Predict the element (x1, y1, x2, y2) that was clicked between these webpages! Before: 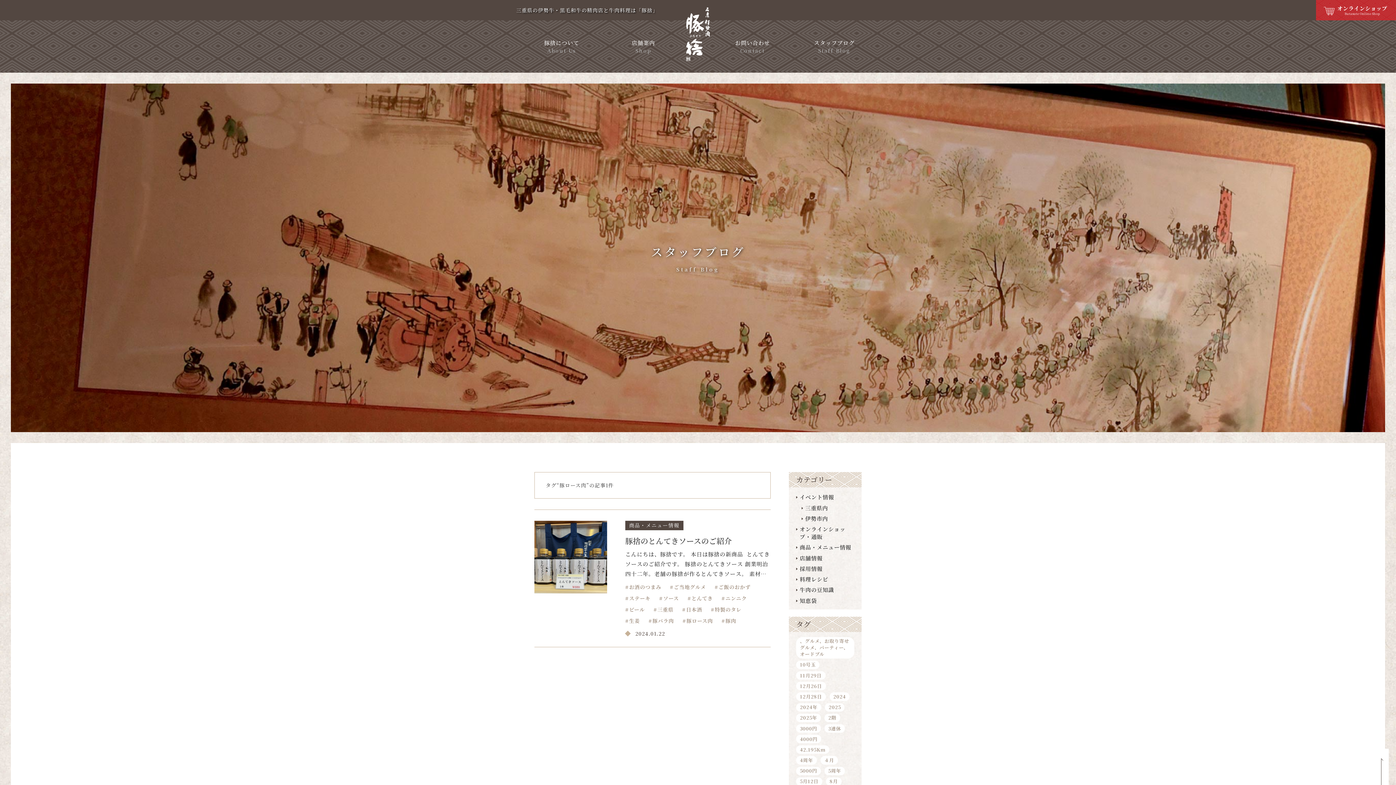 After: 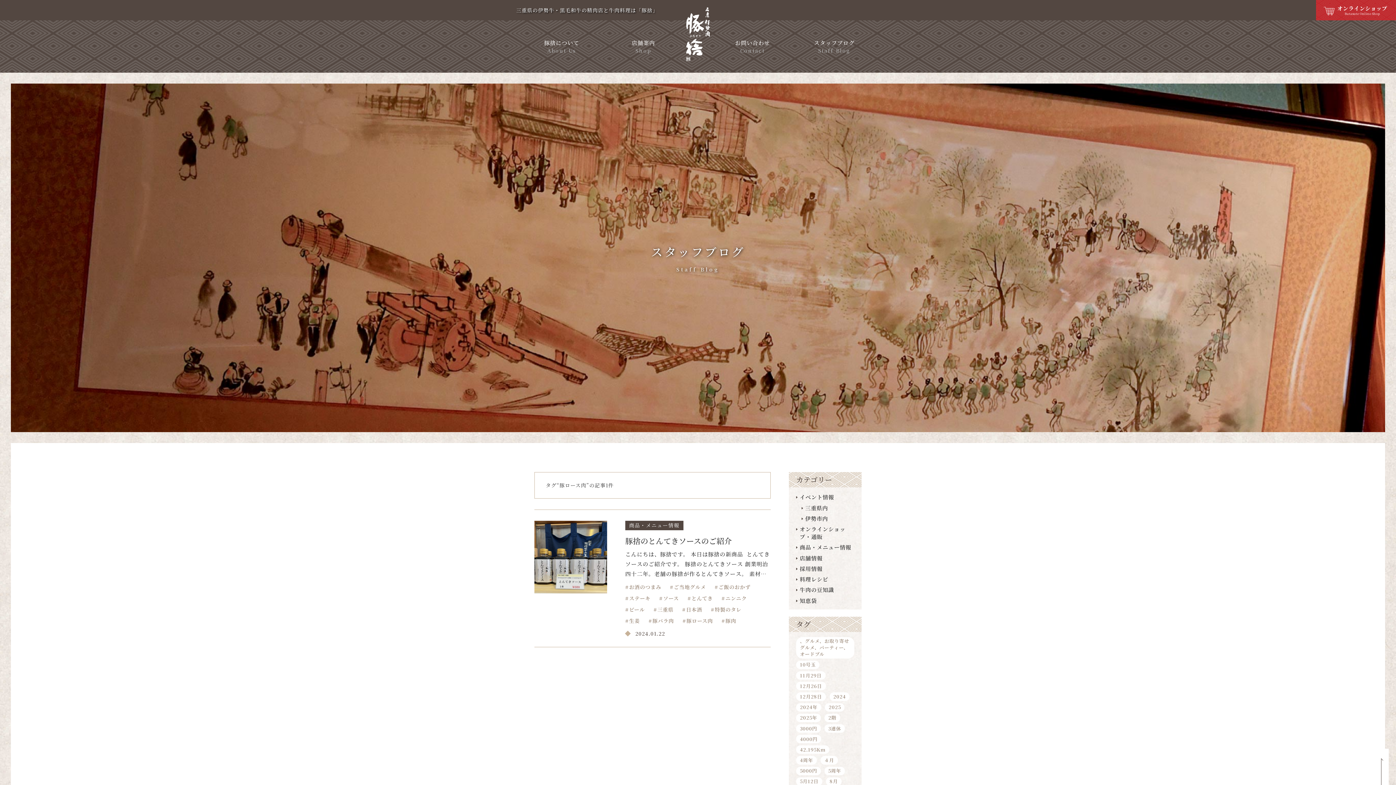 Action: label: #豚ロース肉 bbox: (682, 617, 713, 625)